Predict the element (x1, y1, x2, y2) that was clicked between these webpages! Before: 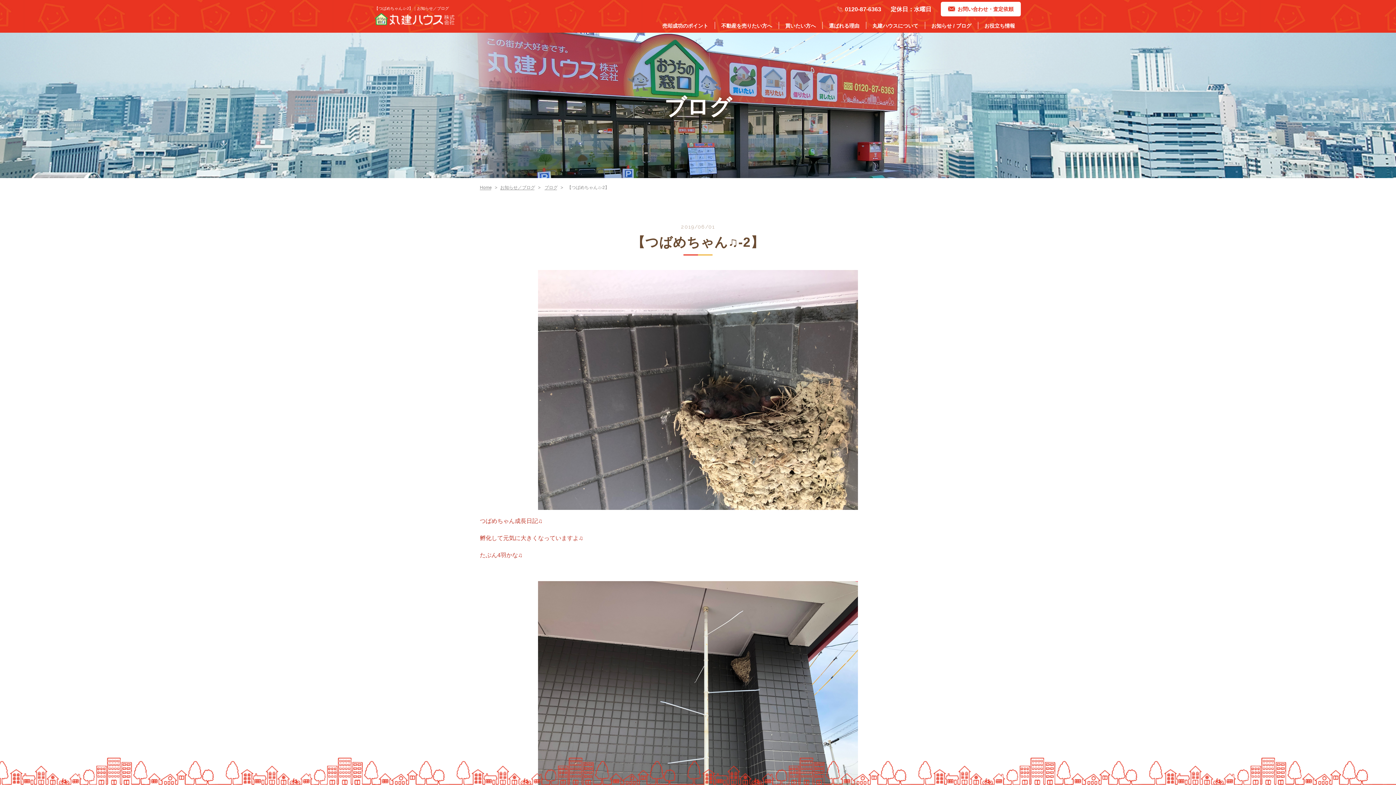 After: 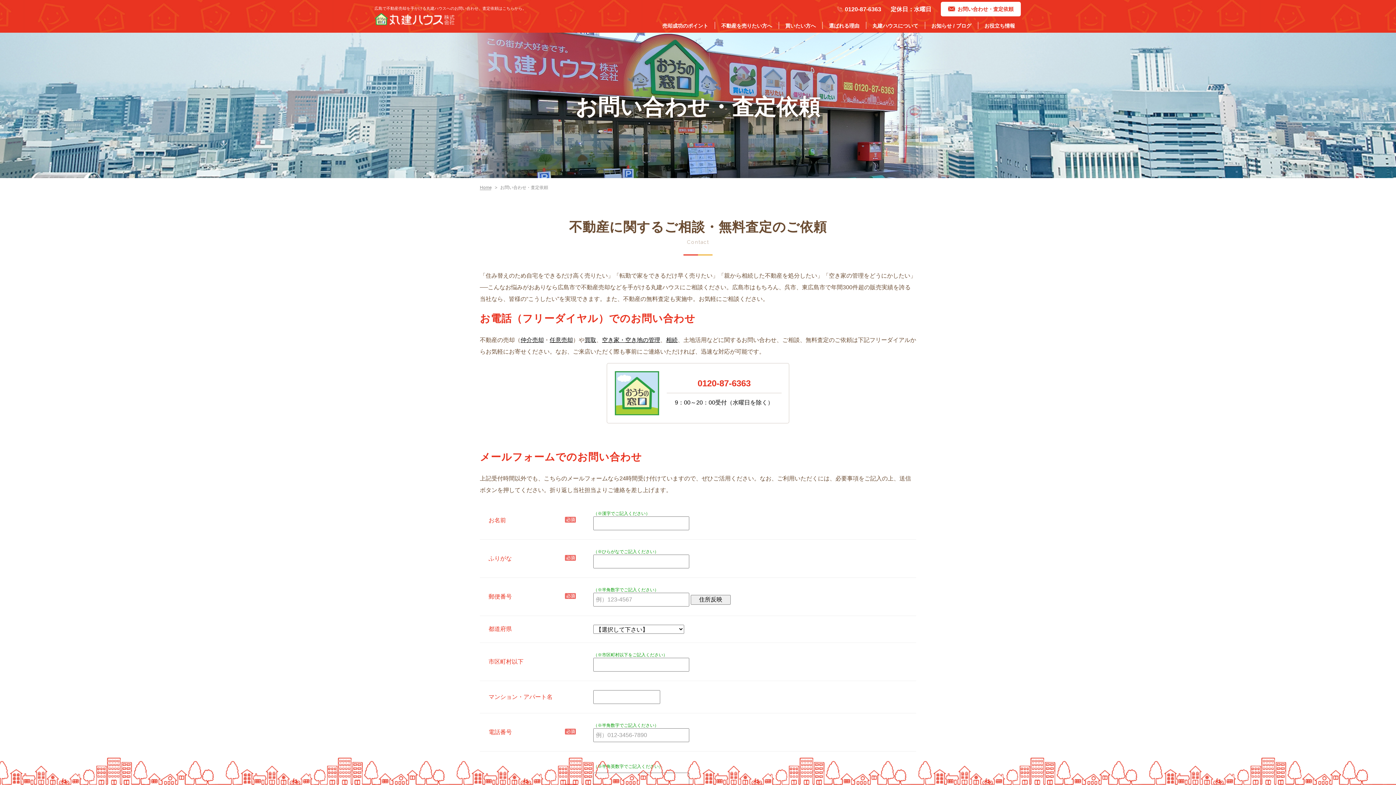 Action: bbox: (941, 1, 1021, 16) label: お問い合わせ・査定依頼